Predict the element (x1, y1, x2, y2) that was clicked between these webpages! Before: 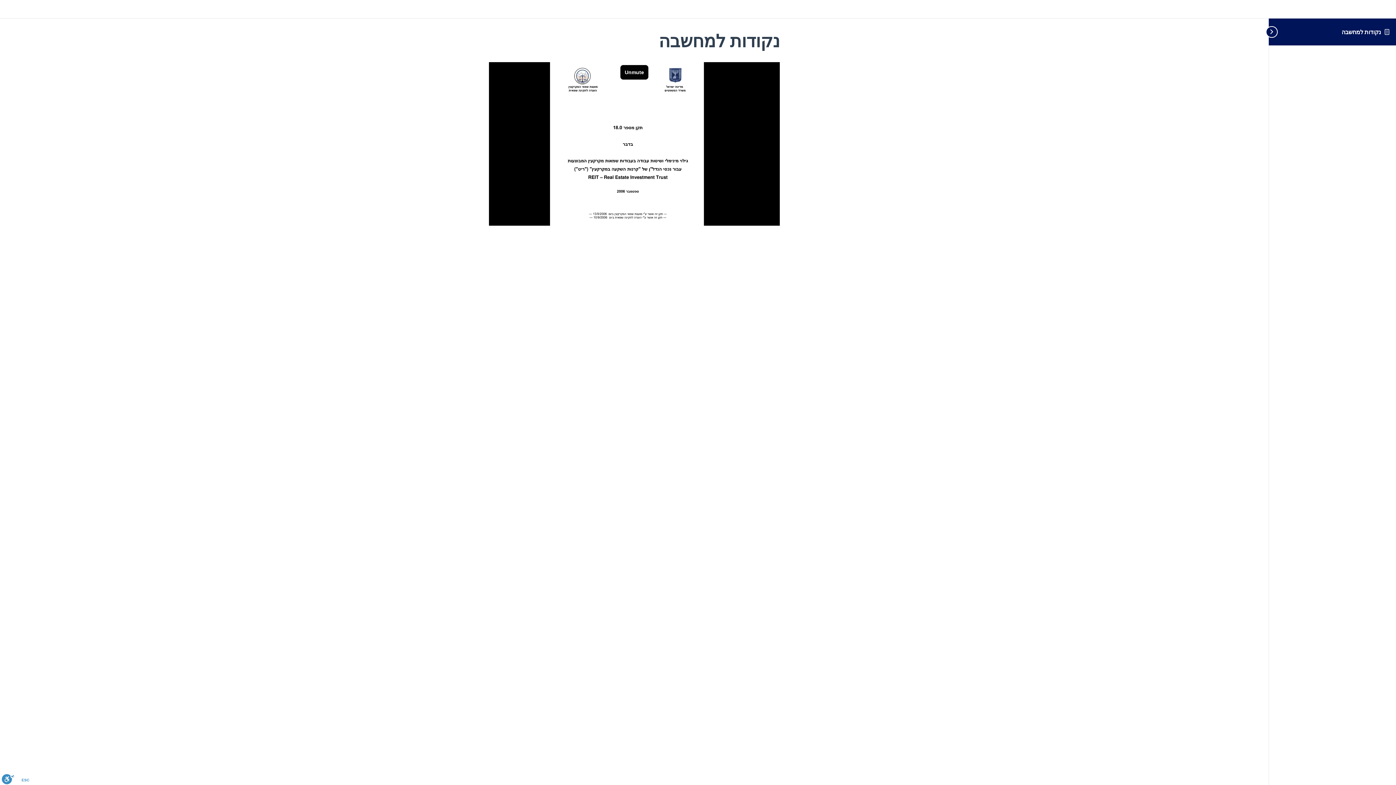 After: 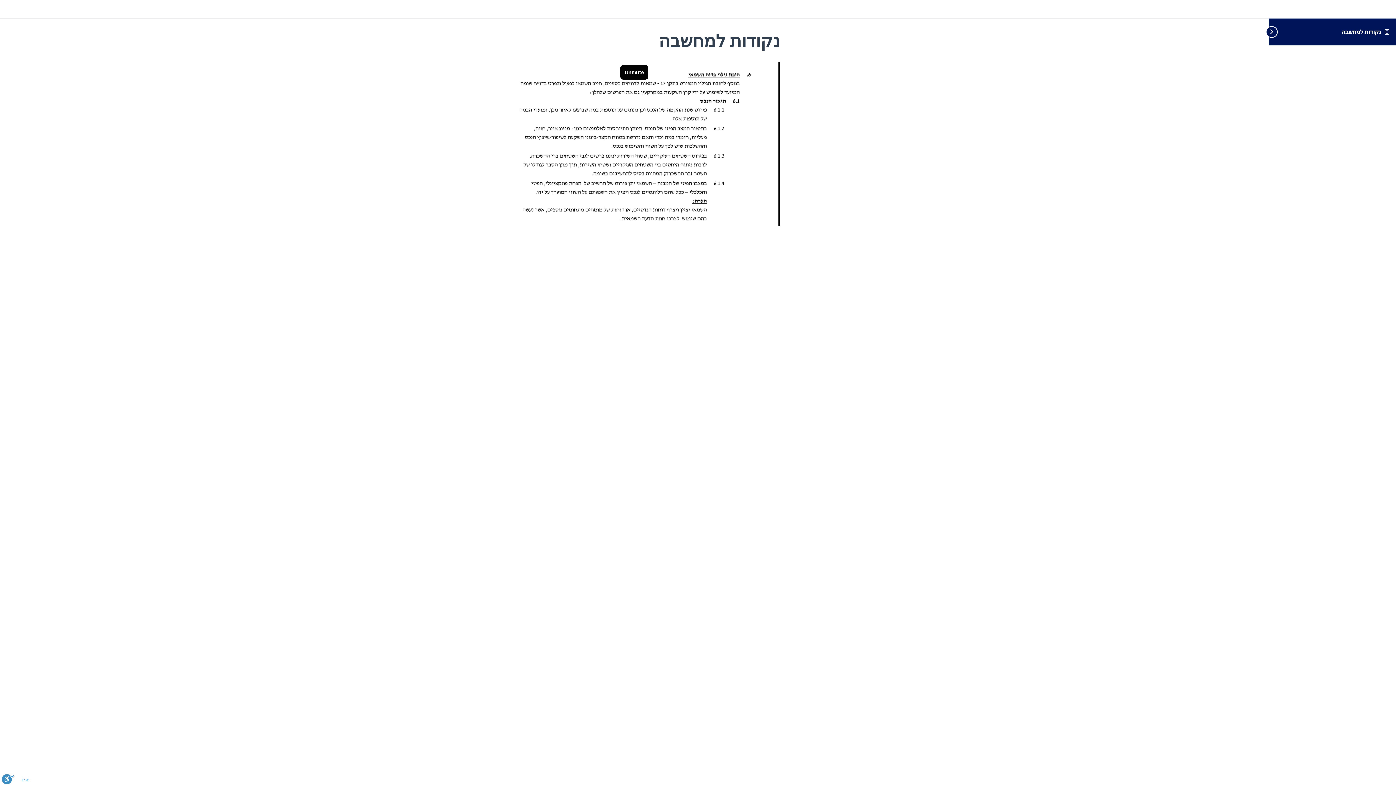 Action: bbox: (1341, 28, 1381, 35) label: נקודות למחשבה